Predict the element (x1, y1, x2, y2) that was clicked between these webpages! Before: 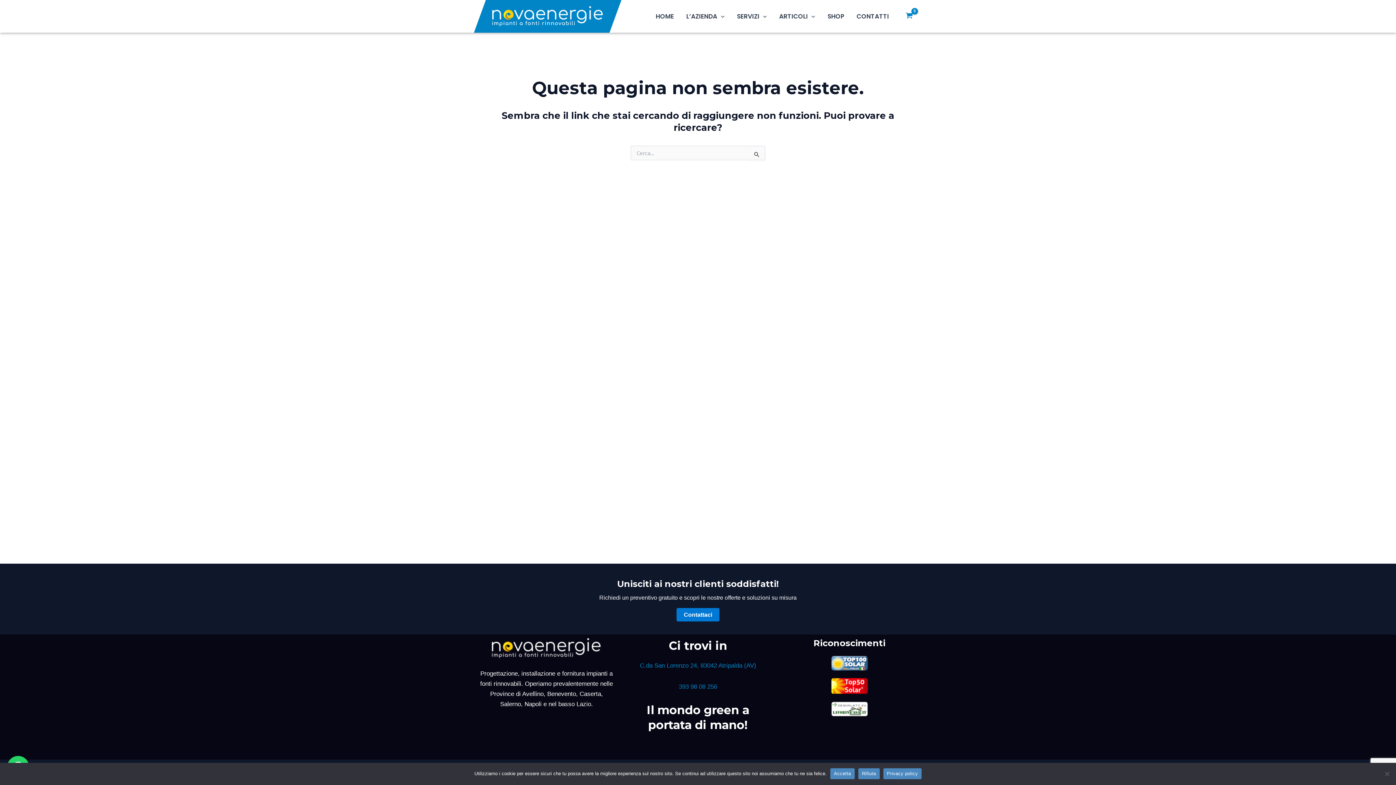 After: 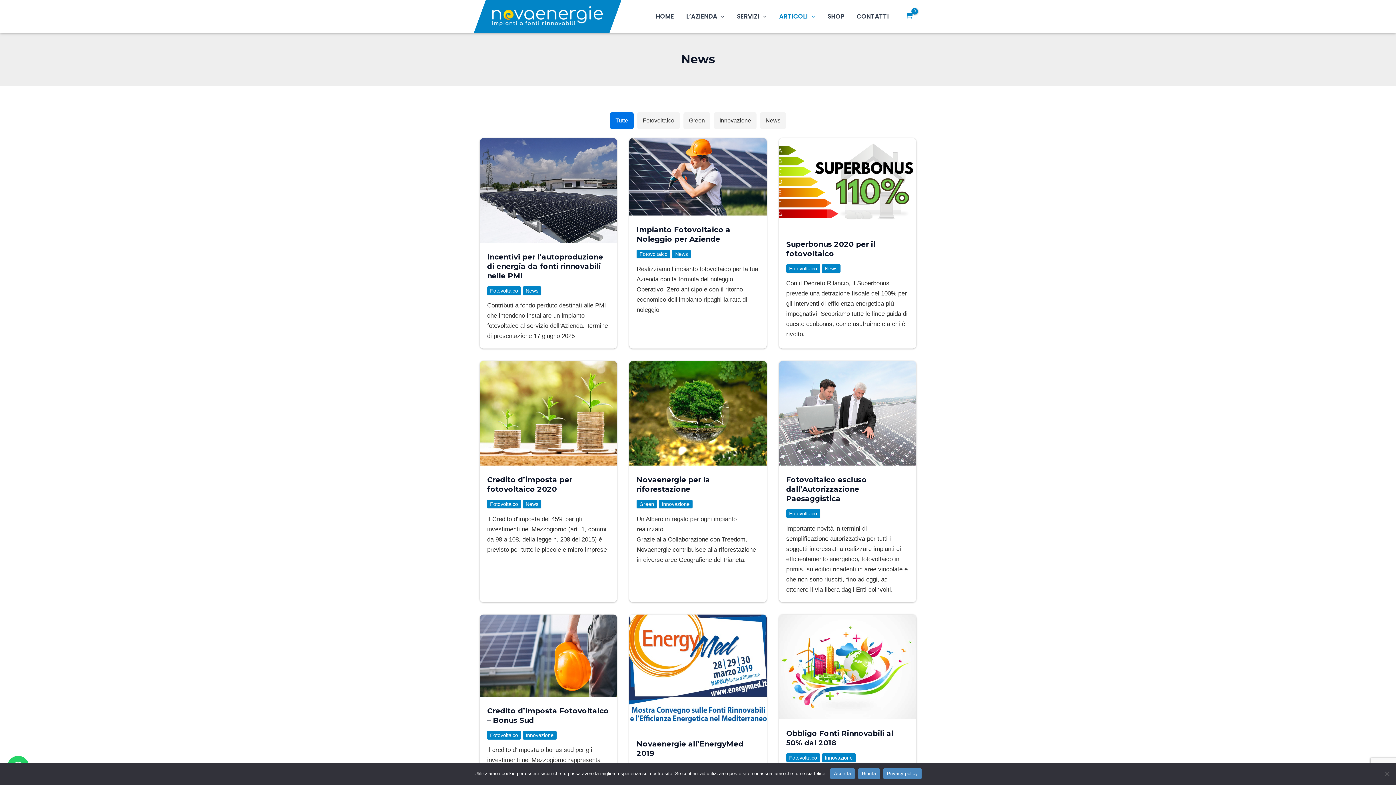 Action: label: ARTICOLI bbox: (773, 1, 821, 30)